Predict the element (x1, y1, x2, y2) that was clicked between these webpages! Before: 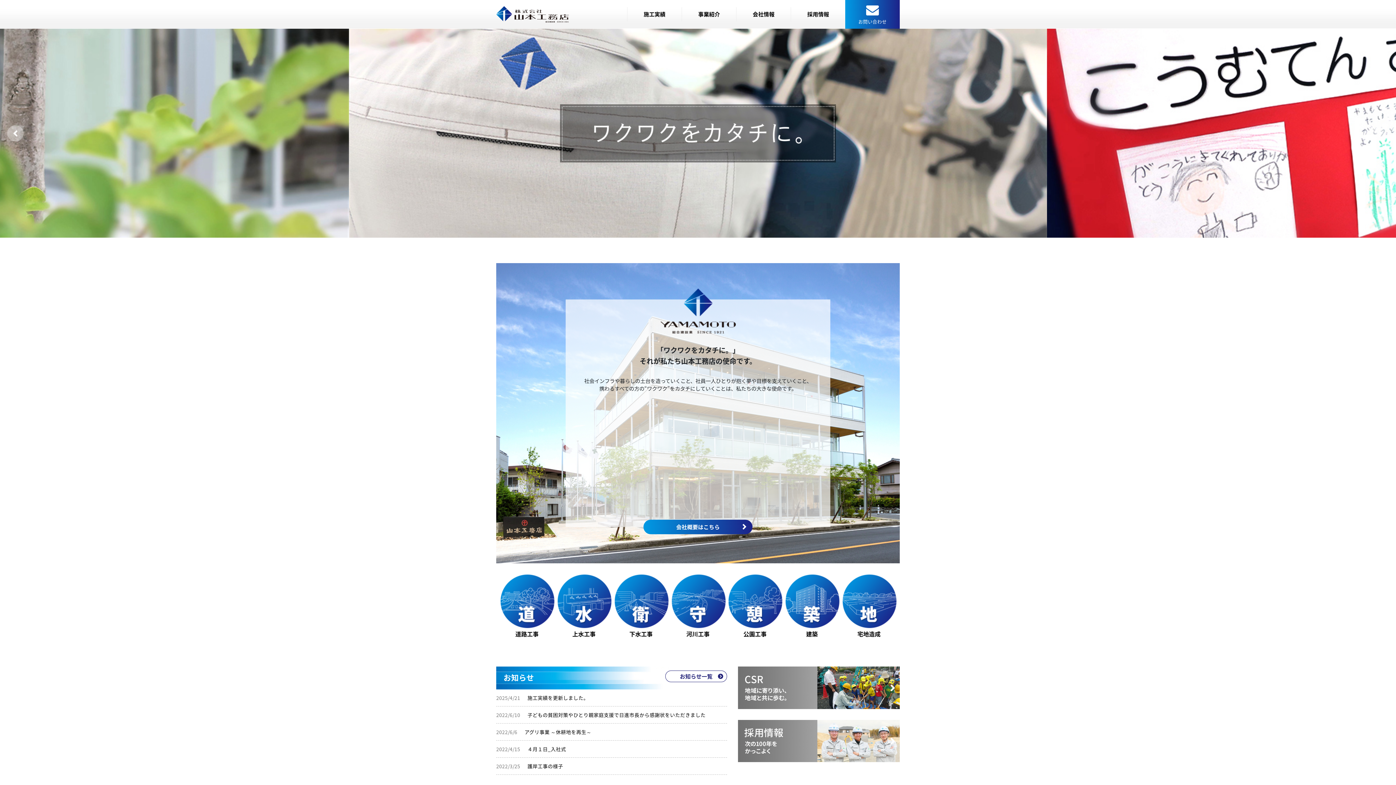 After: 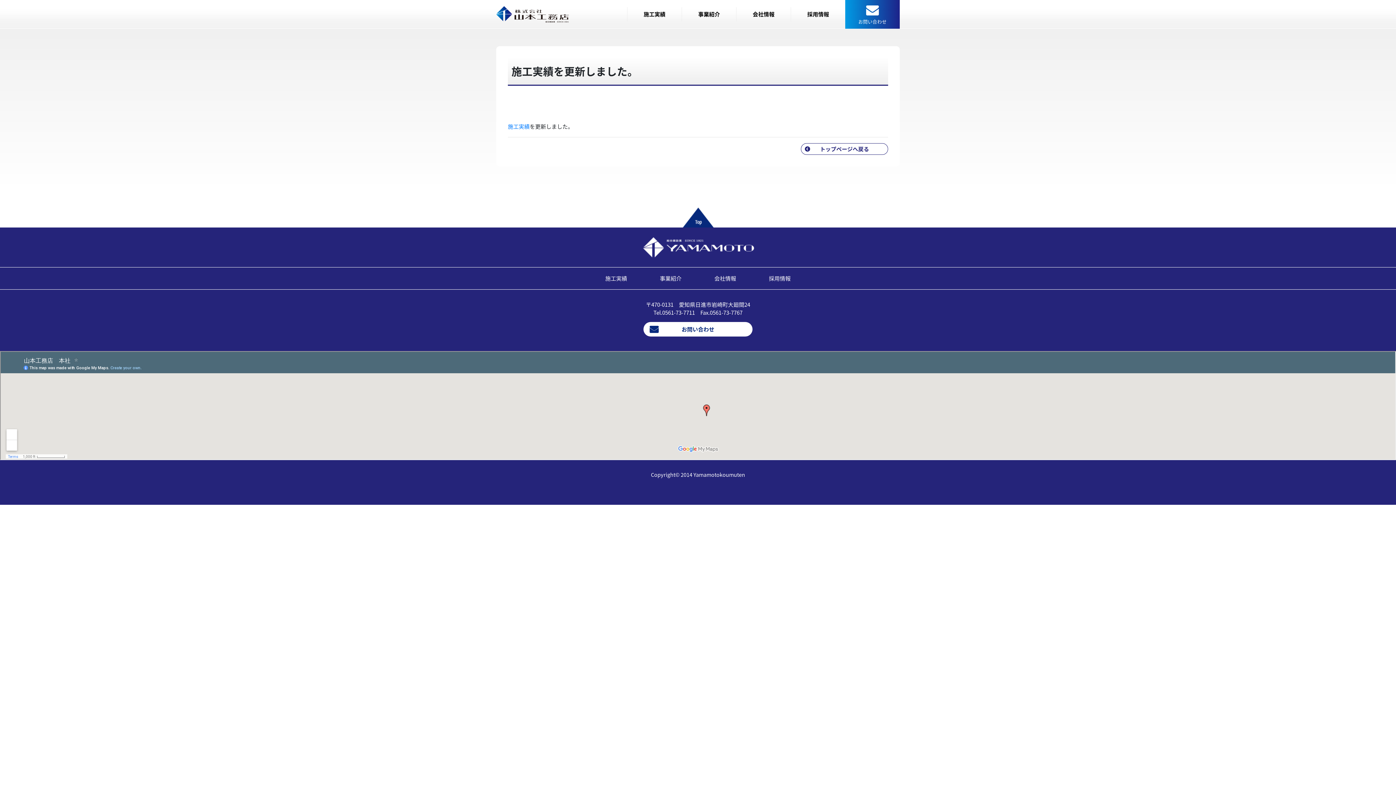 Action: bbox: (496, 689, 727, 706) label: 2025/4/21

施工実績を更新しました。